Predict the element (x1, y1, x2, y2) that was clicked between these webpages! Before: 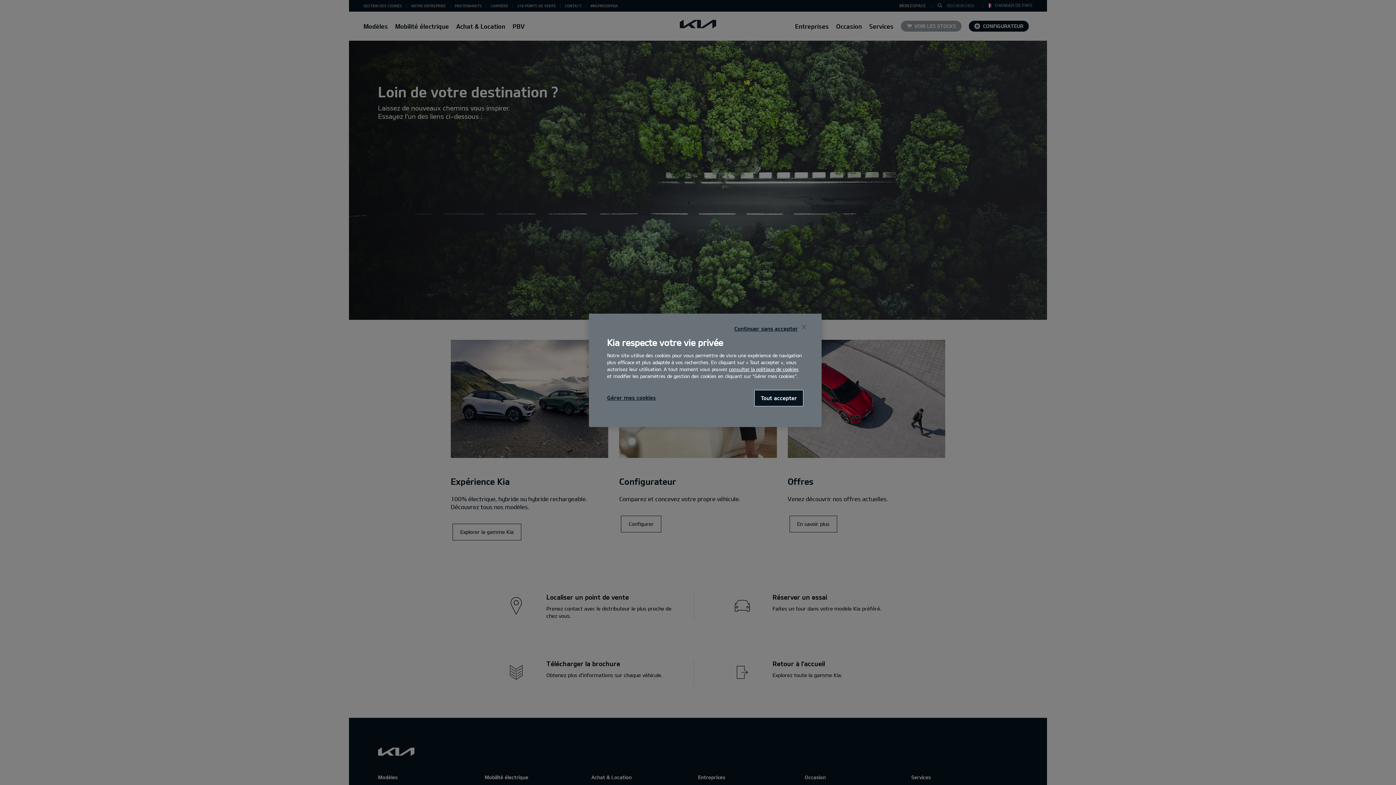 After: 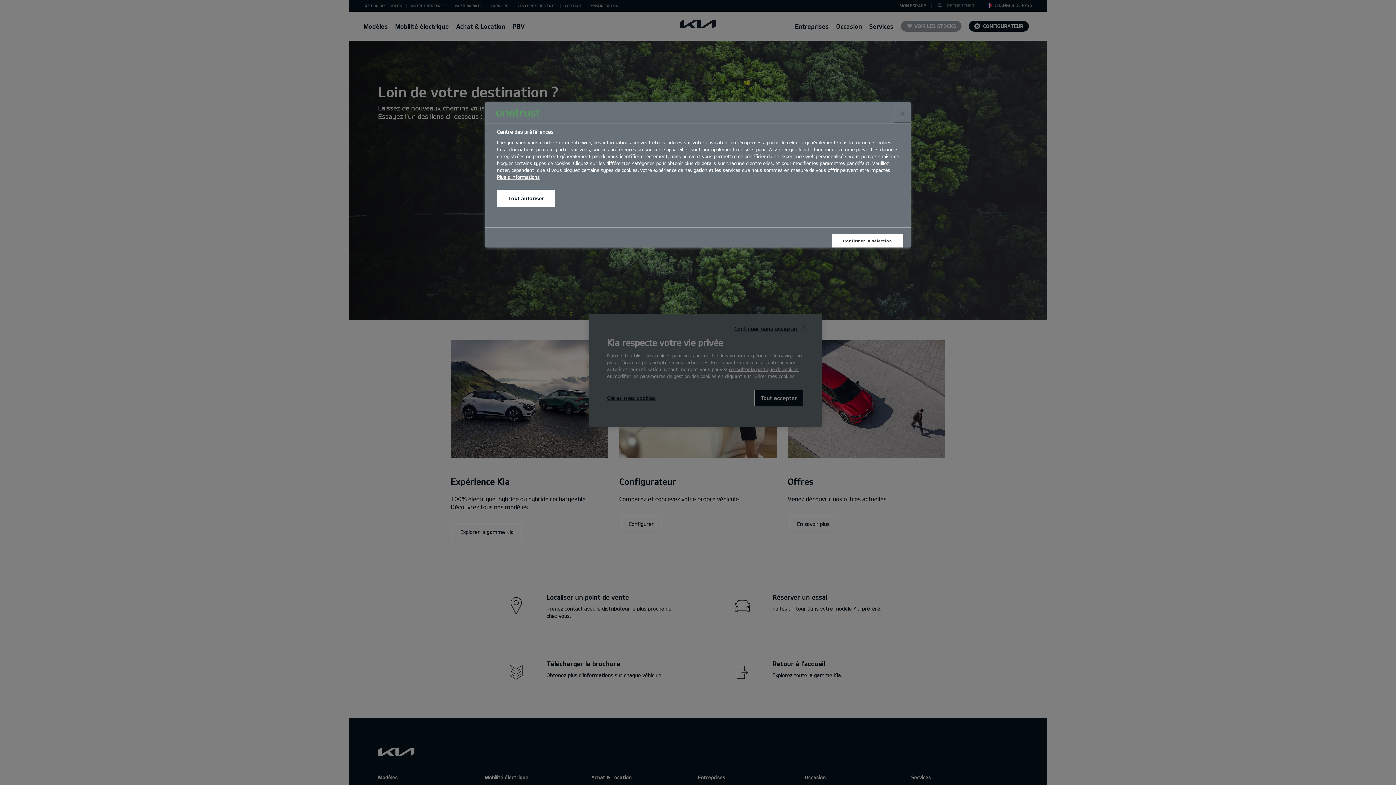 Action: label: Gérer mes cookies bbox: (607, 390, 656, 405)